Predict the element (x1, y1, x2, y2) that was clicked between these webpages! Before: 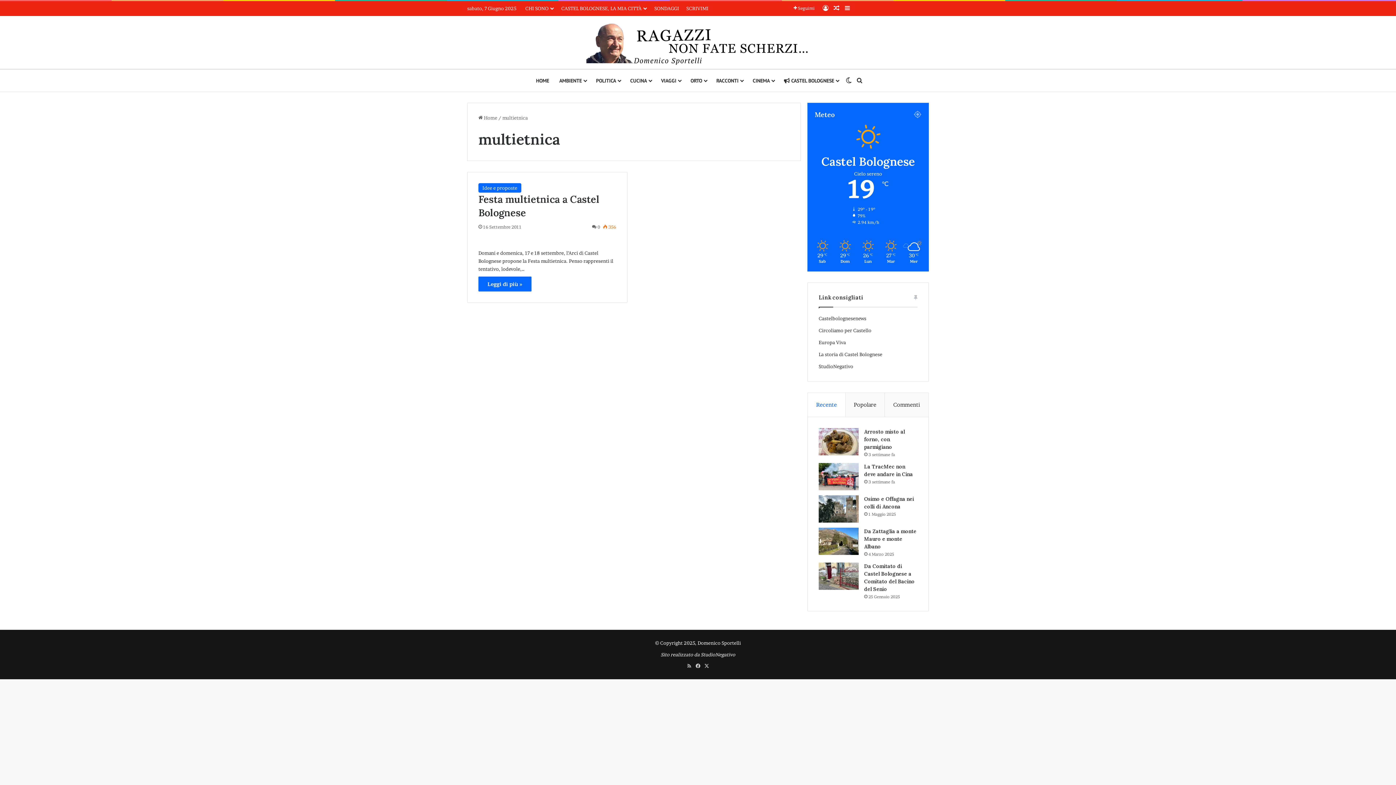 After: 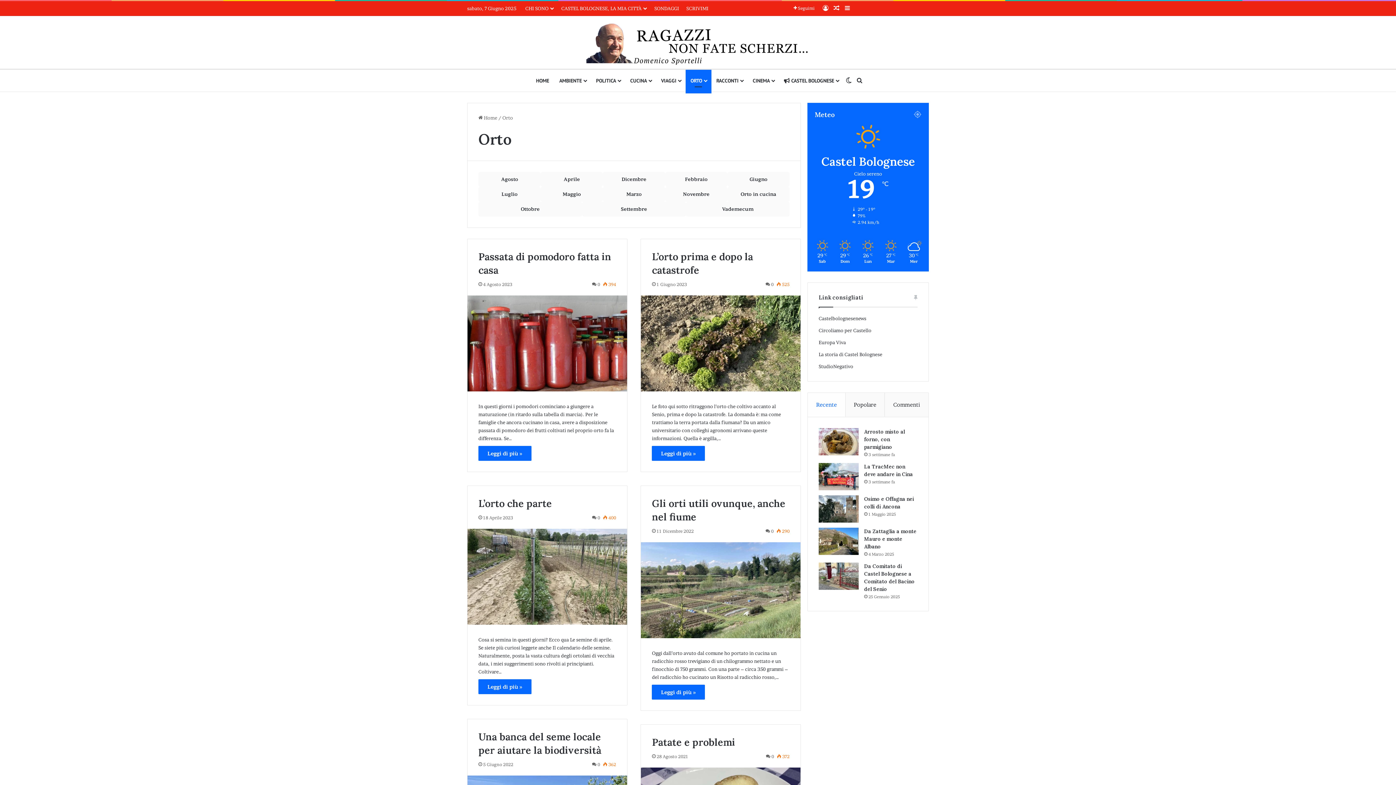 Action: label: ORTO bbox: (685, 69, 711, 91)